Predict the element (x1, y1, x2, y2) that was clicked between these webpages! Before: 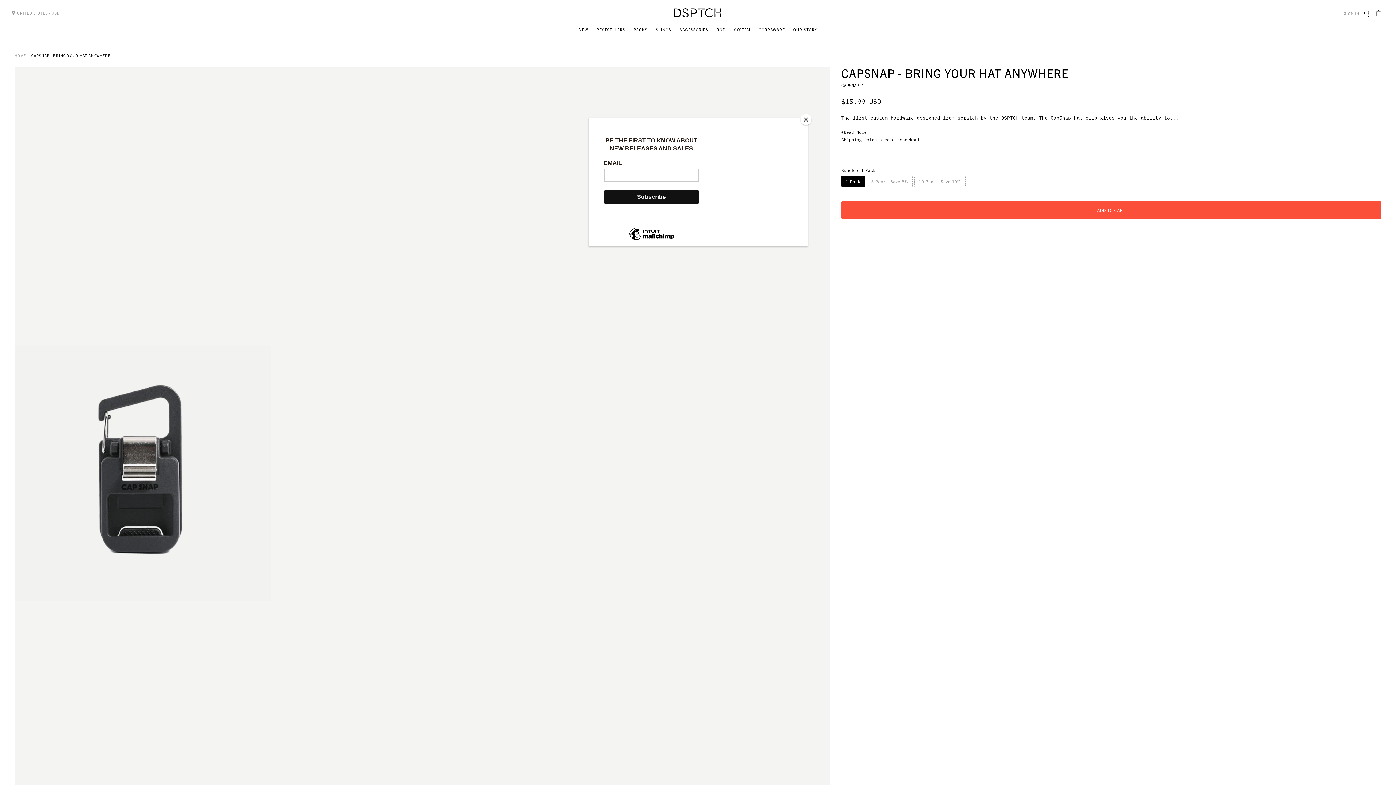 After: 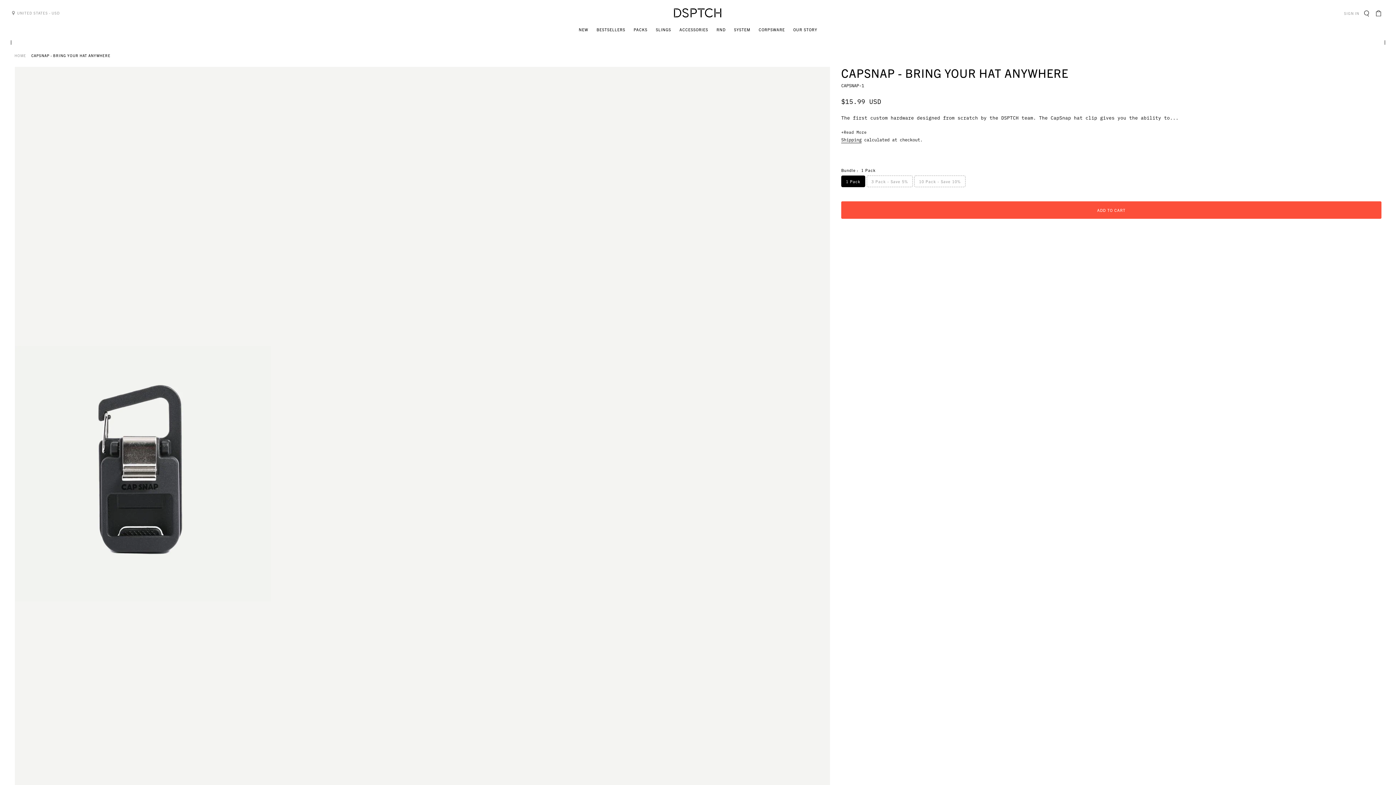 Action: label: Close bbox: (800, 114, 811, 125)